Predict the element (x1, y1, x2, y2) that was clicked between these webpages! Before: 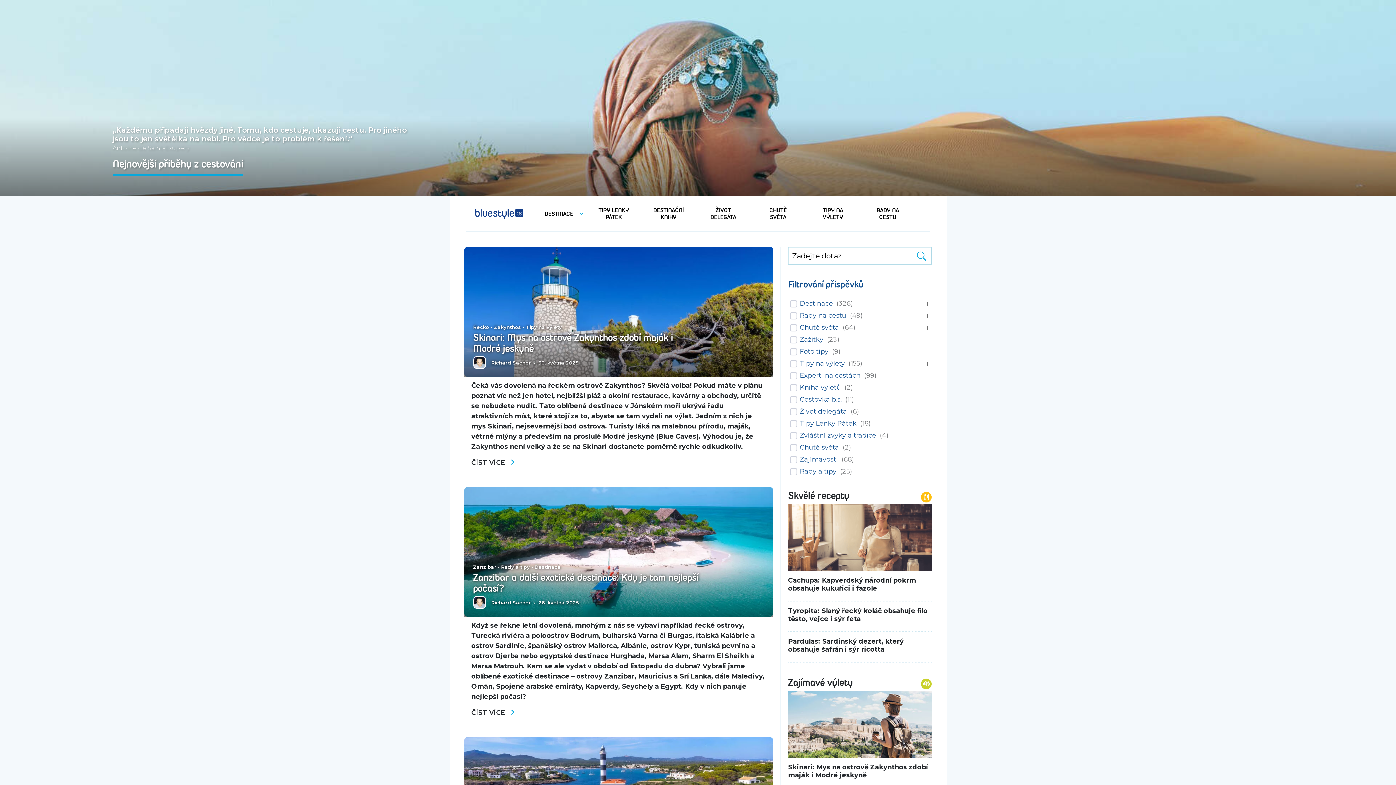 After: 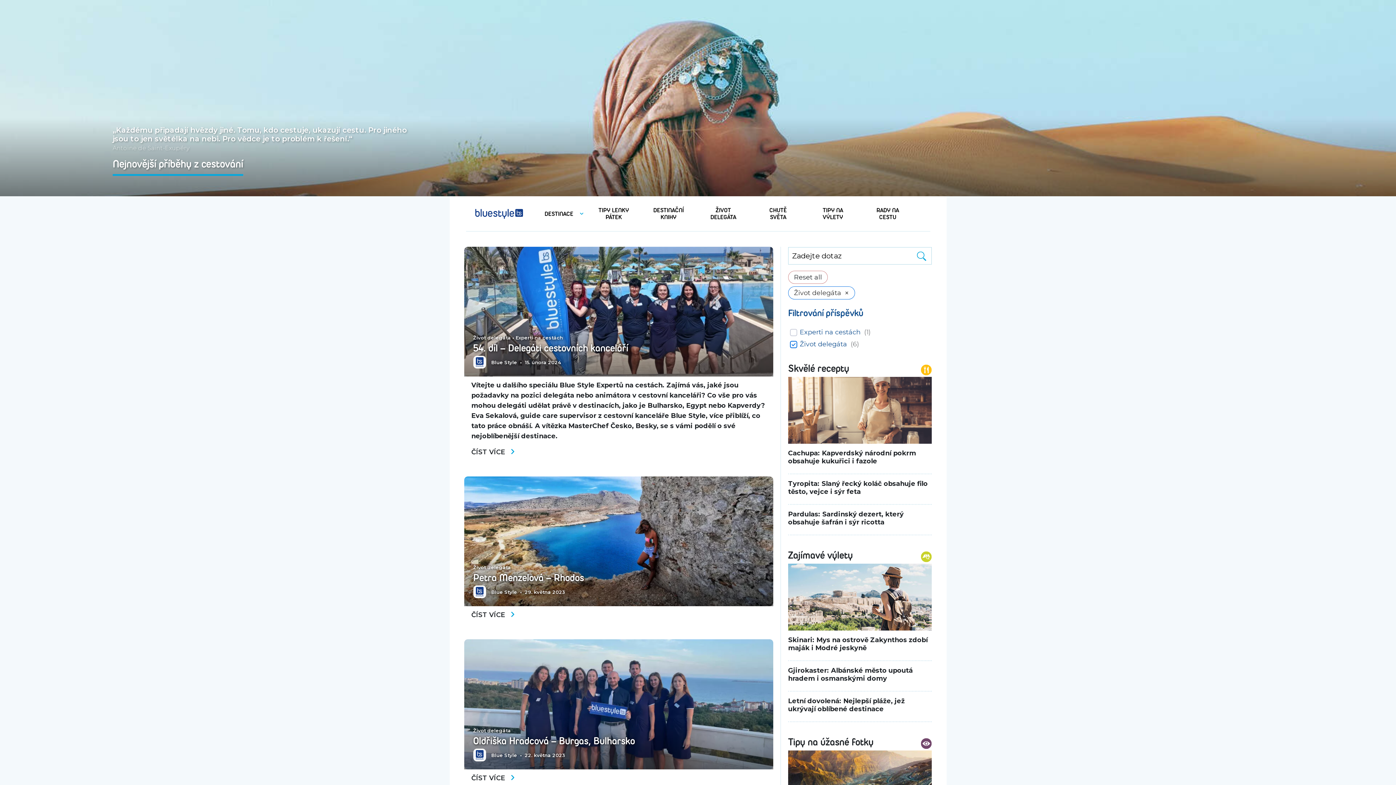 Action: bbox: (799, 407, 847, 416) label: Život delegáta